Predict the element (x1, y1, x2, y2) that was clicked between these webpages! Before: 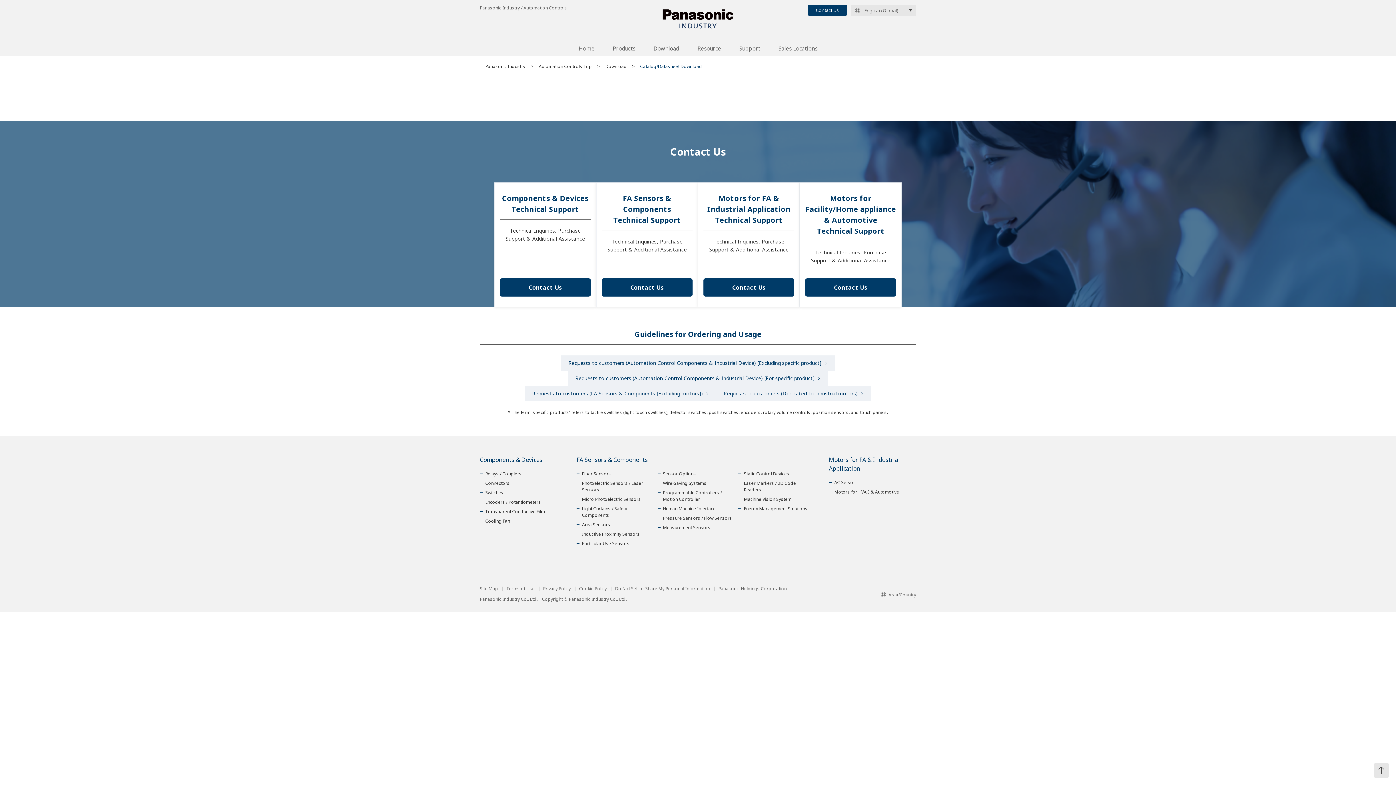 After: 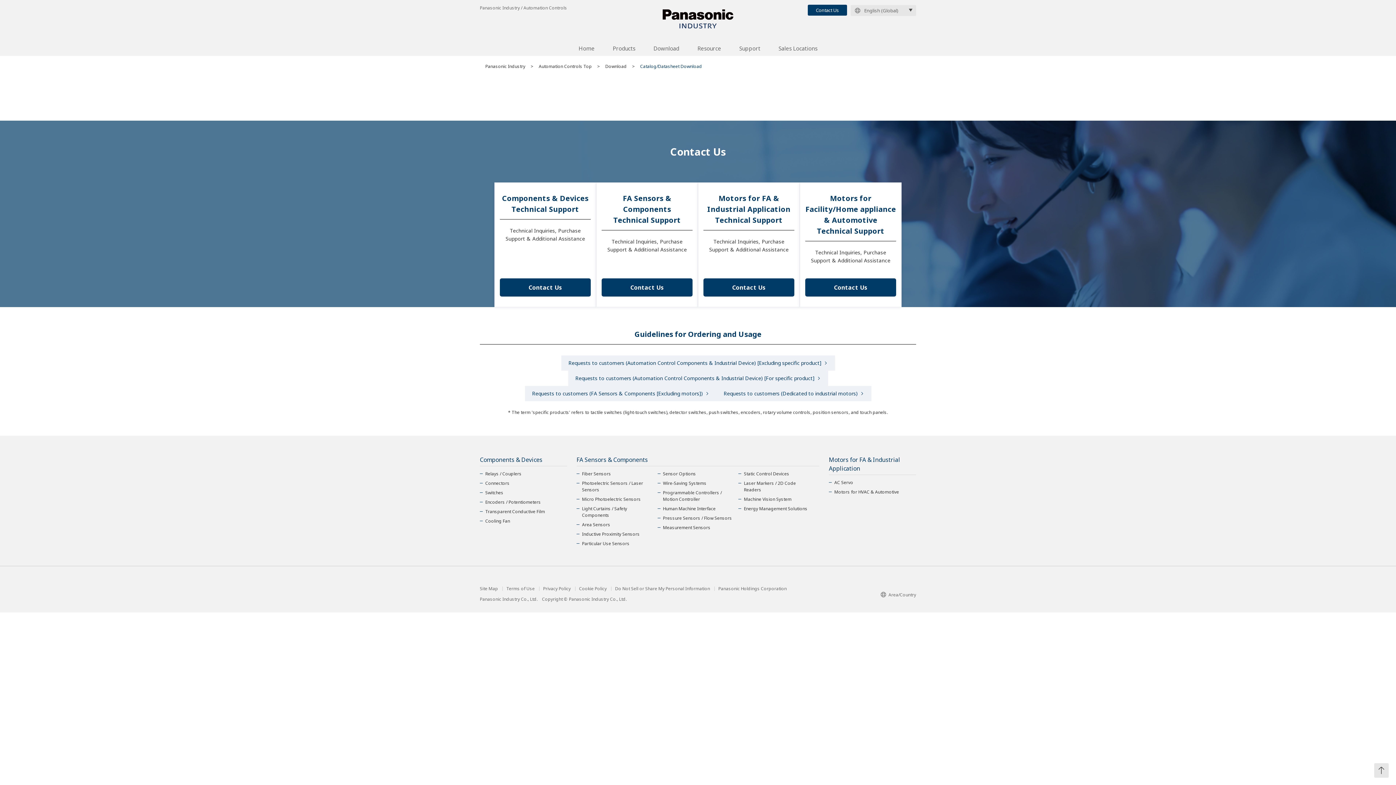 Action: label: Contact Us bbox: (601, 278, 692, 296)